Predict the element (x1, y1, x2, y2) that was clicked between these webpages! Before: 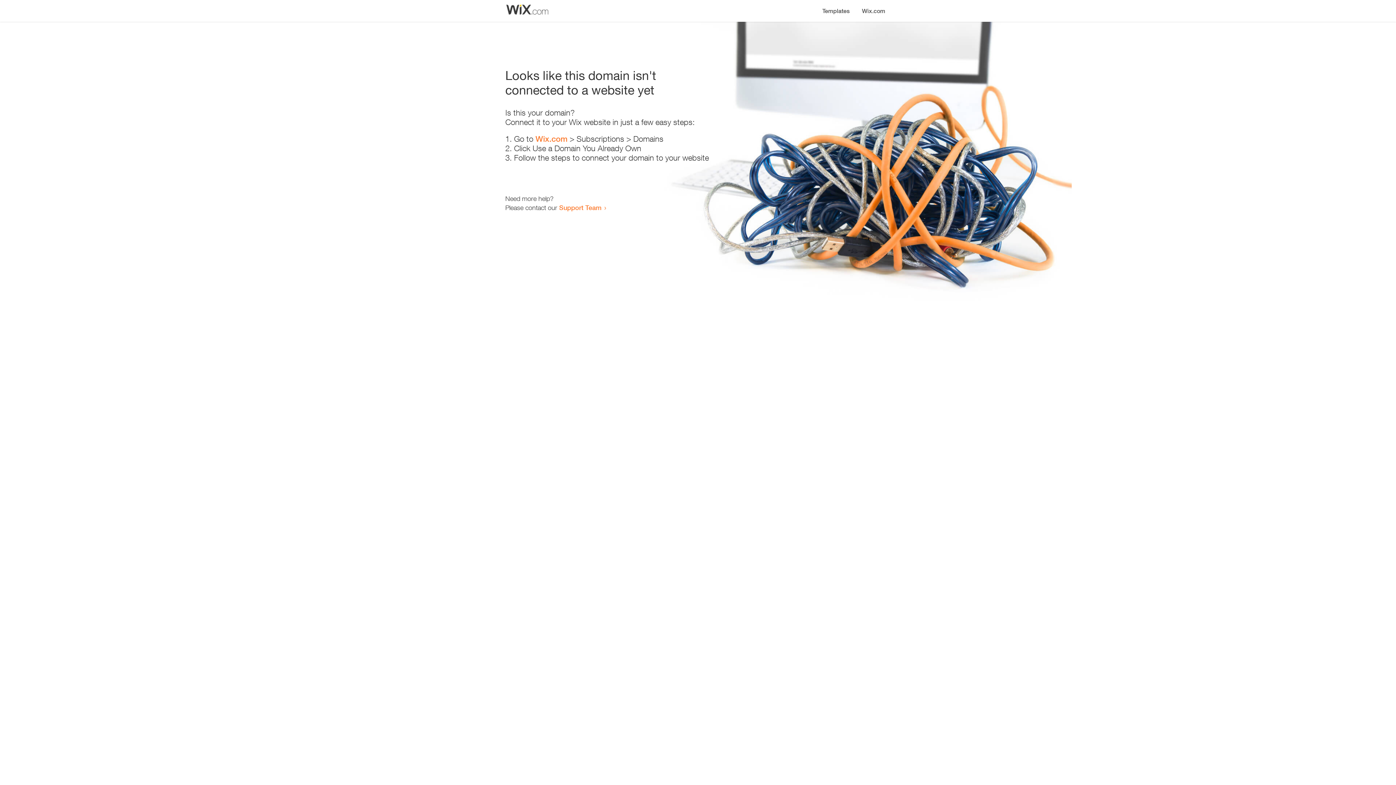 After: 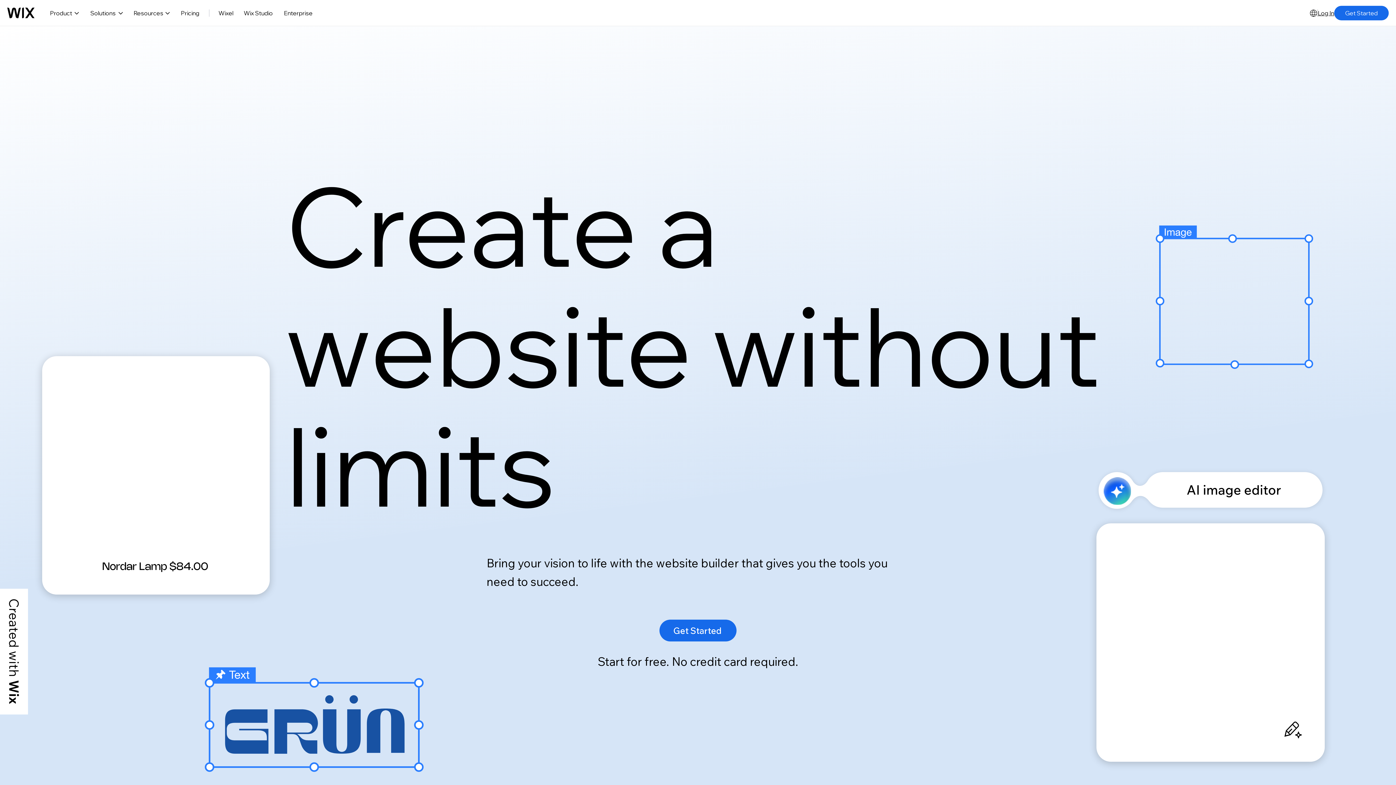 Action: bbox: (535, 134, 567, 143) label: Wix.com